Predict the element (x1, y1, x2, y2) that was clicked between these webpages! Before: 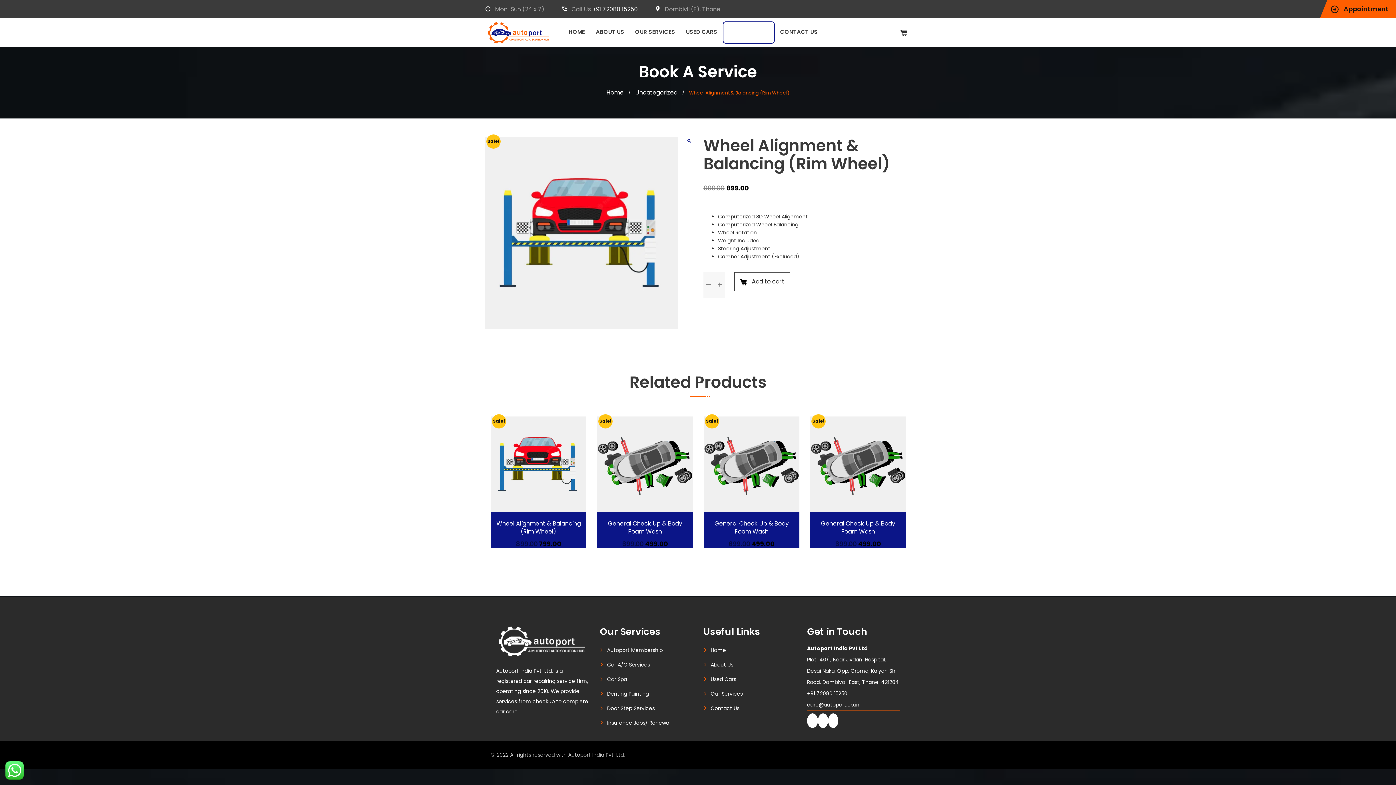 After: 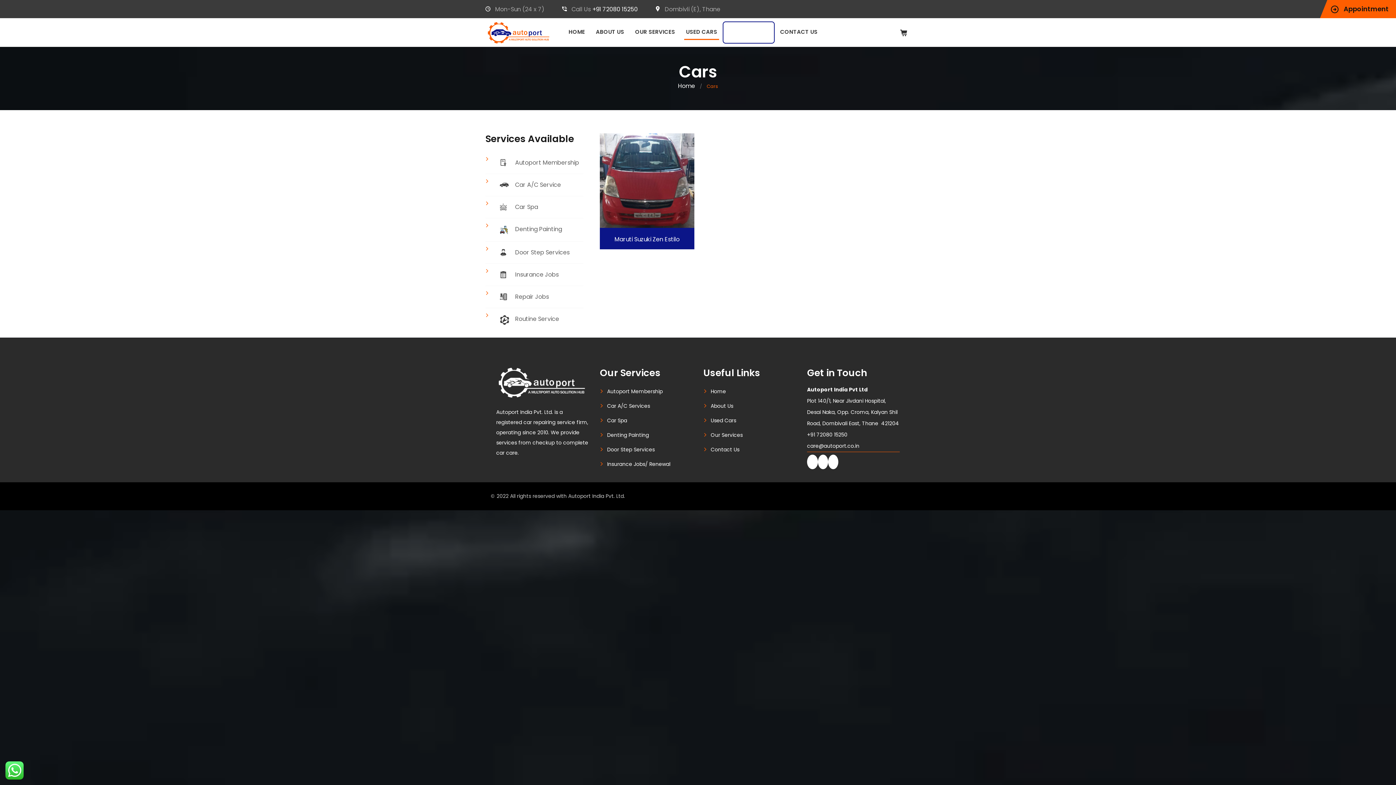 Action: bbox: (710, 676, 736, 683) label: Used Cars